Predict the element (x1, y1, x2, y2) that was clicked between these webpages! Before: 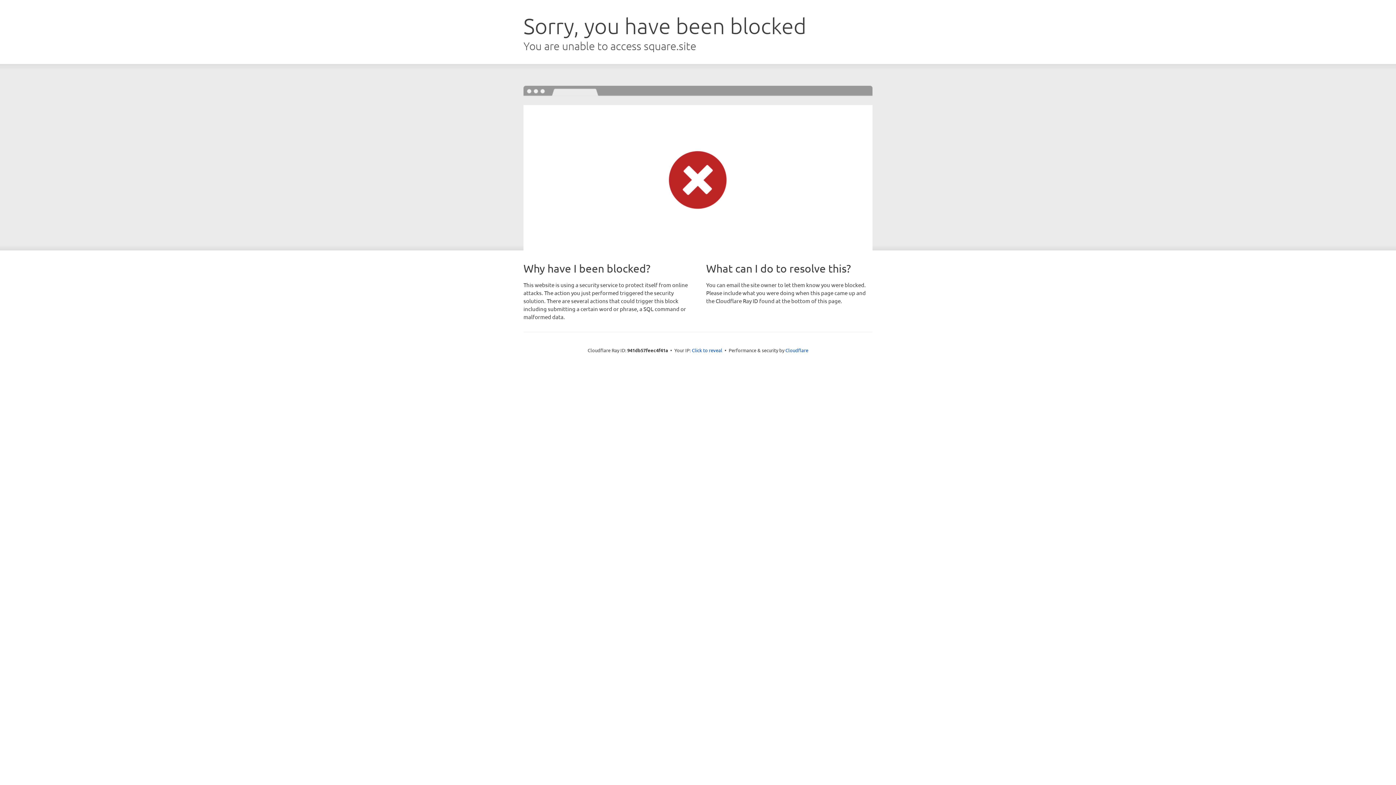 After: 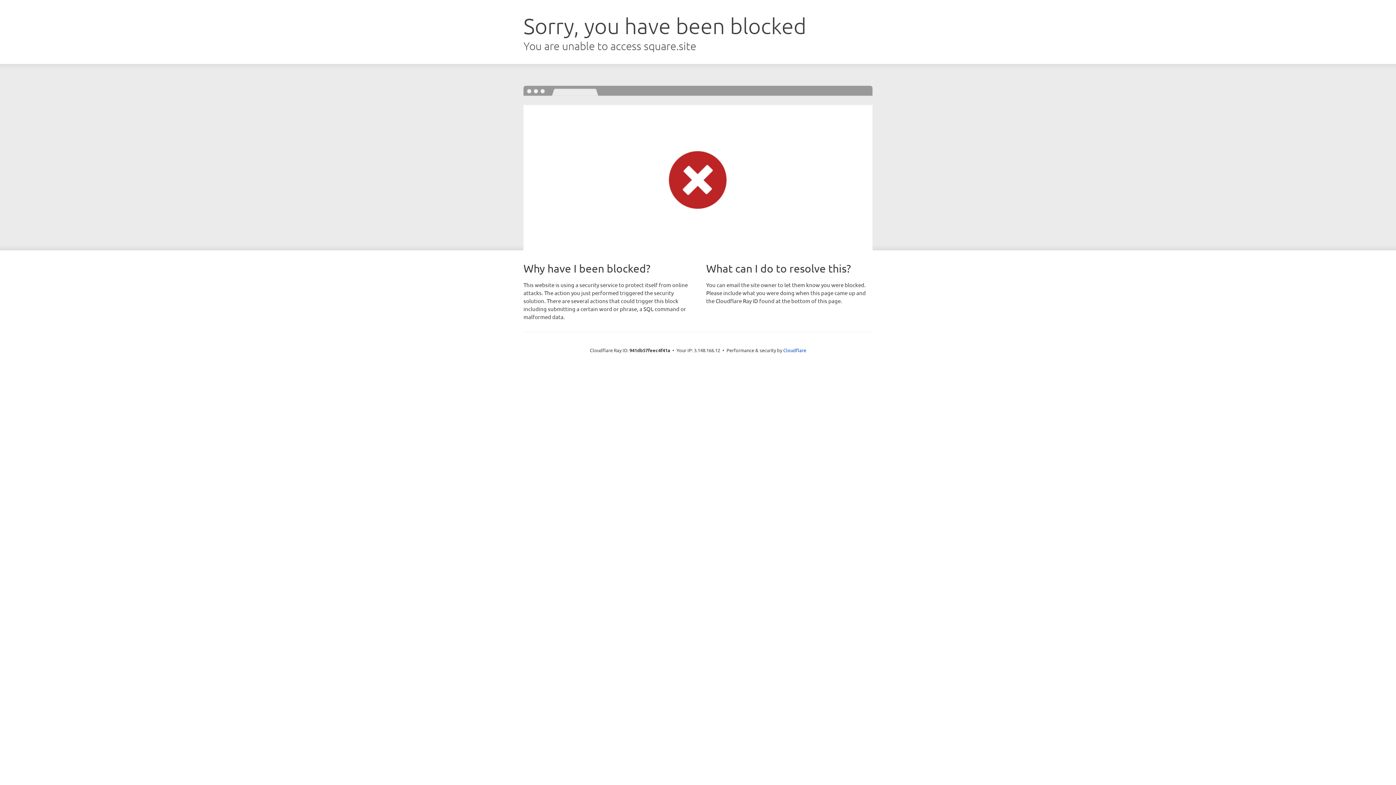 Action: label: Click to reveal bbox: (692, 346, 722, 353)